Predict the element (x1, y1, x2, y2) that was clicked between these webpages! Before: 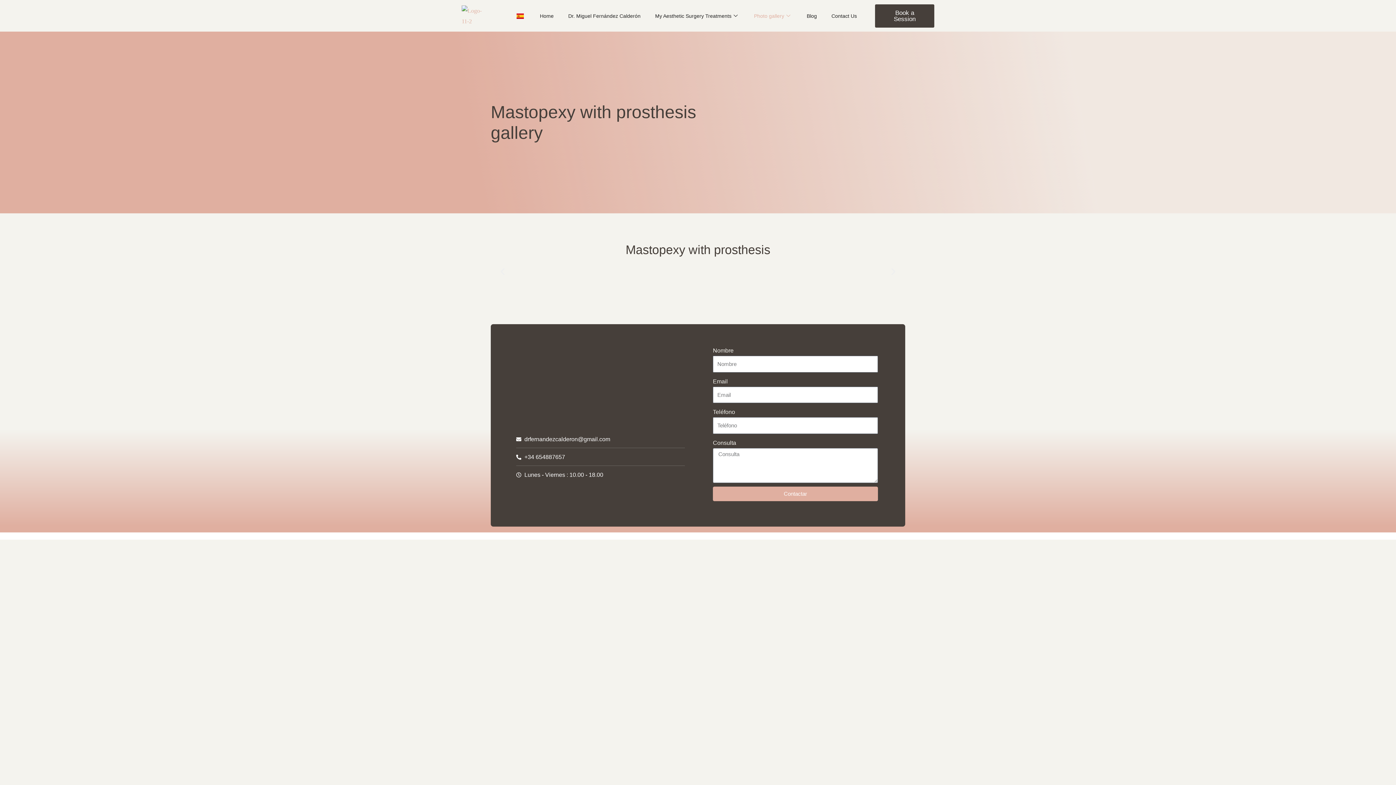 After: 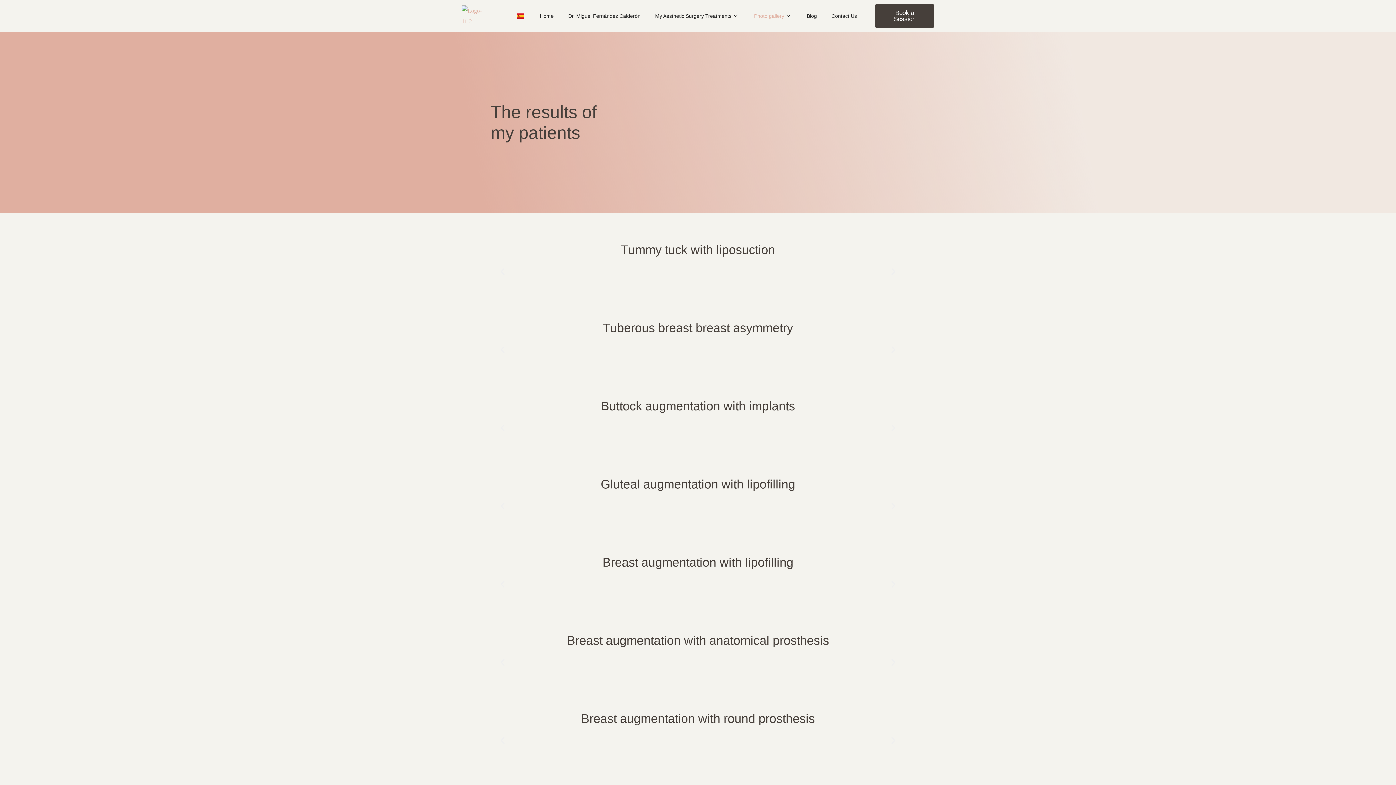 Action: bbox: (754, 0, 806, 31) label: Photo gallery